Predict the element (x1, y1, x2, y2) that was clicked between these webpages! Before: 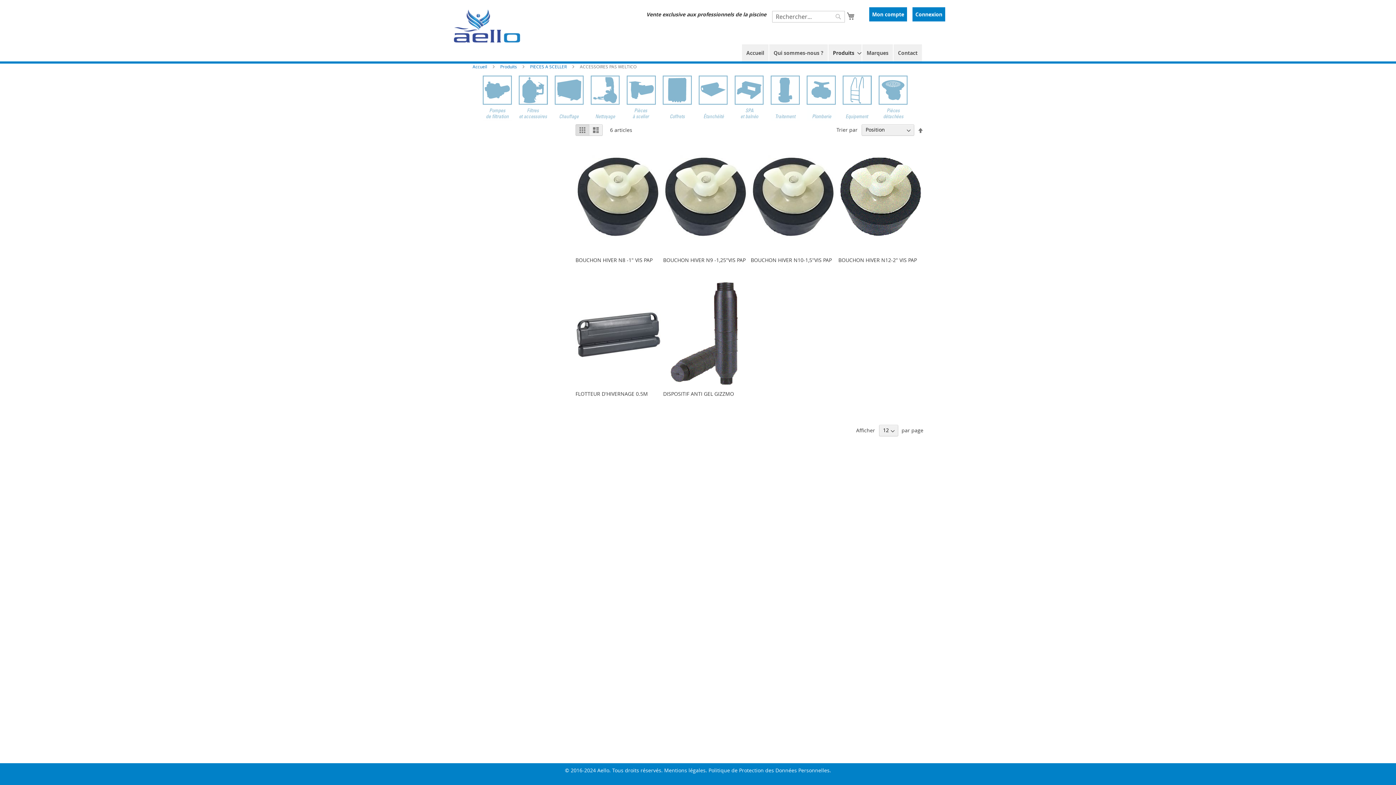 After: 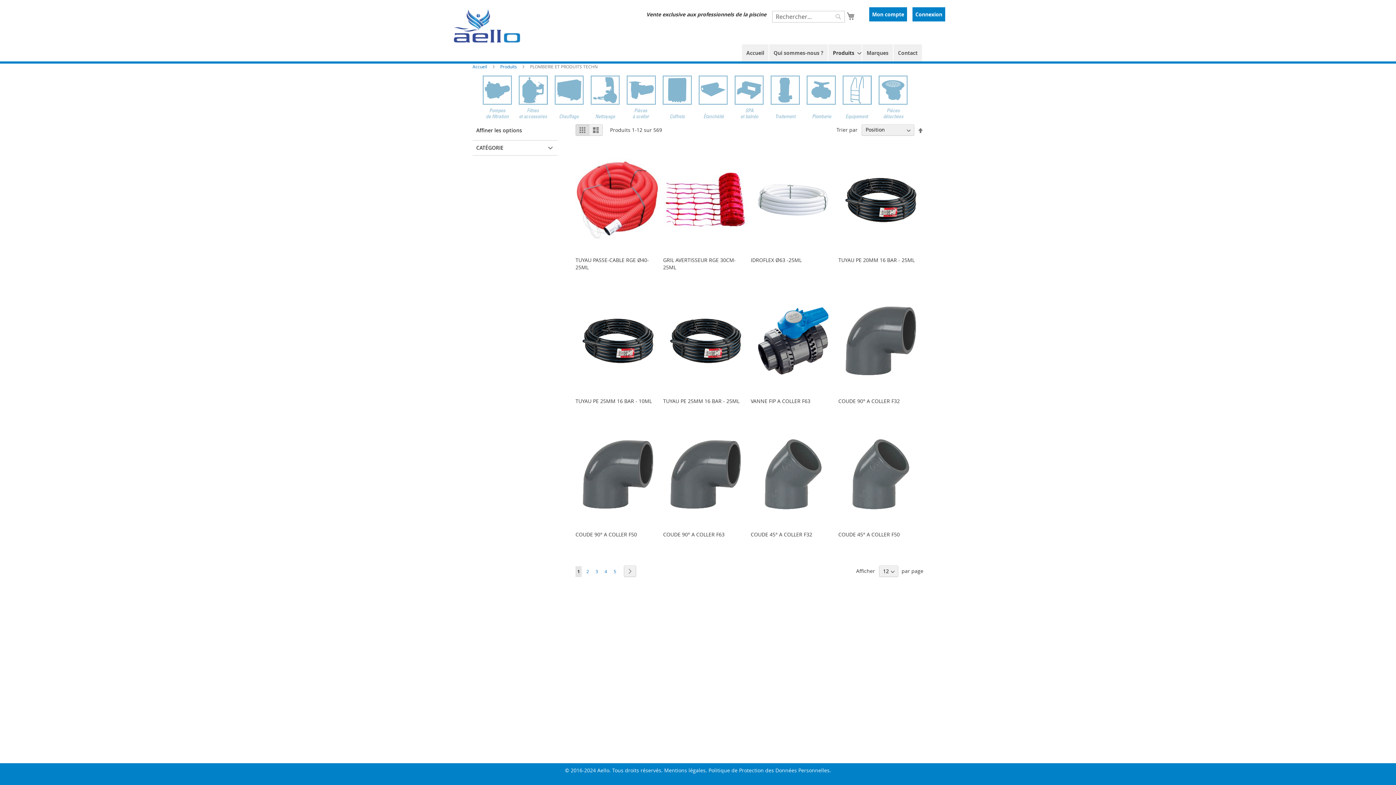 Action: bbox: (806, 94, 842, 100) label:  